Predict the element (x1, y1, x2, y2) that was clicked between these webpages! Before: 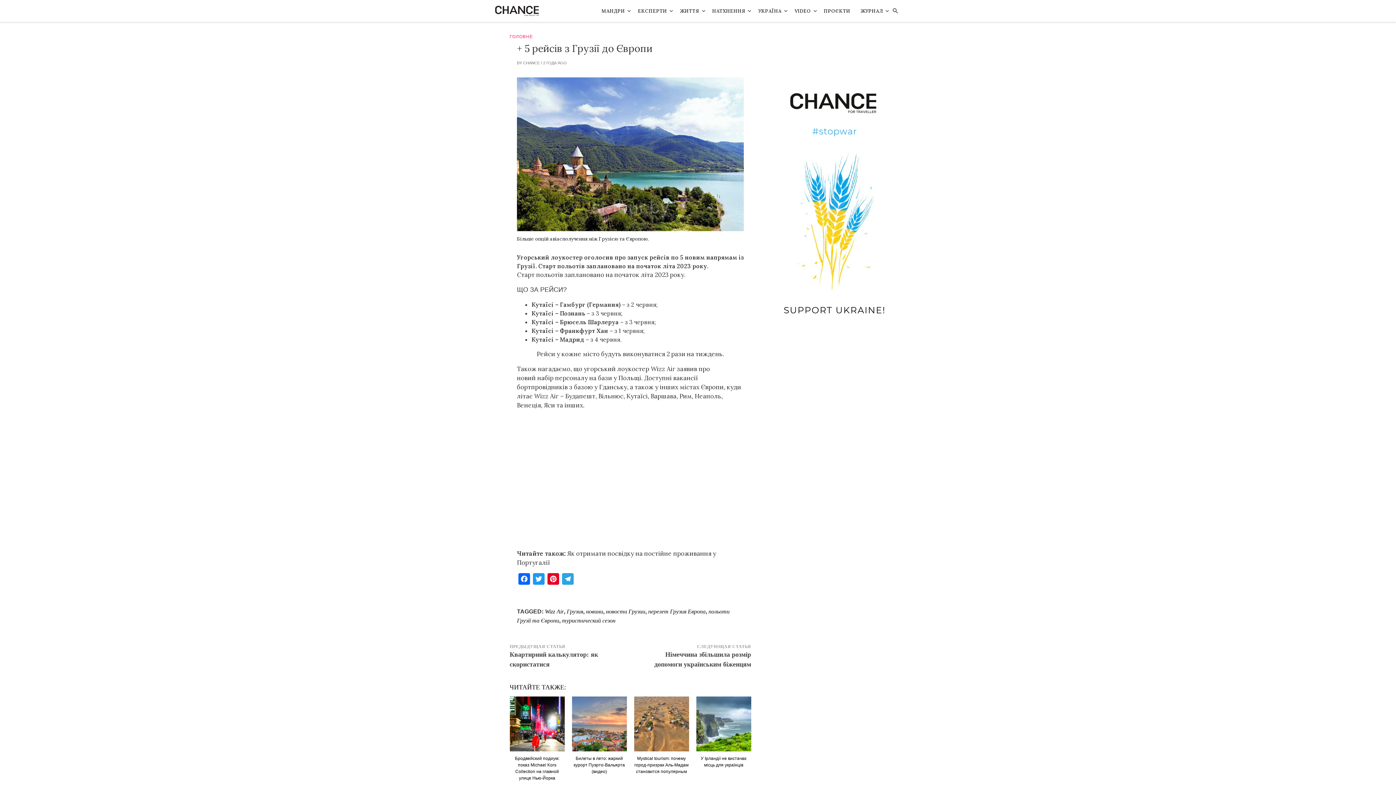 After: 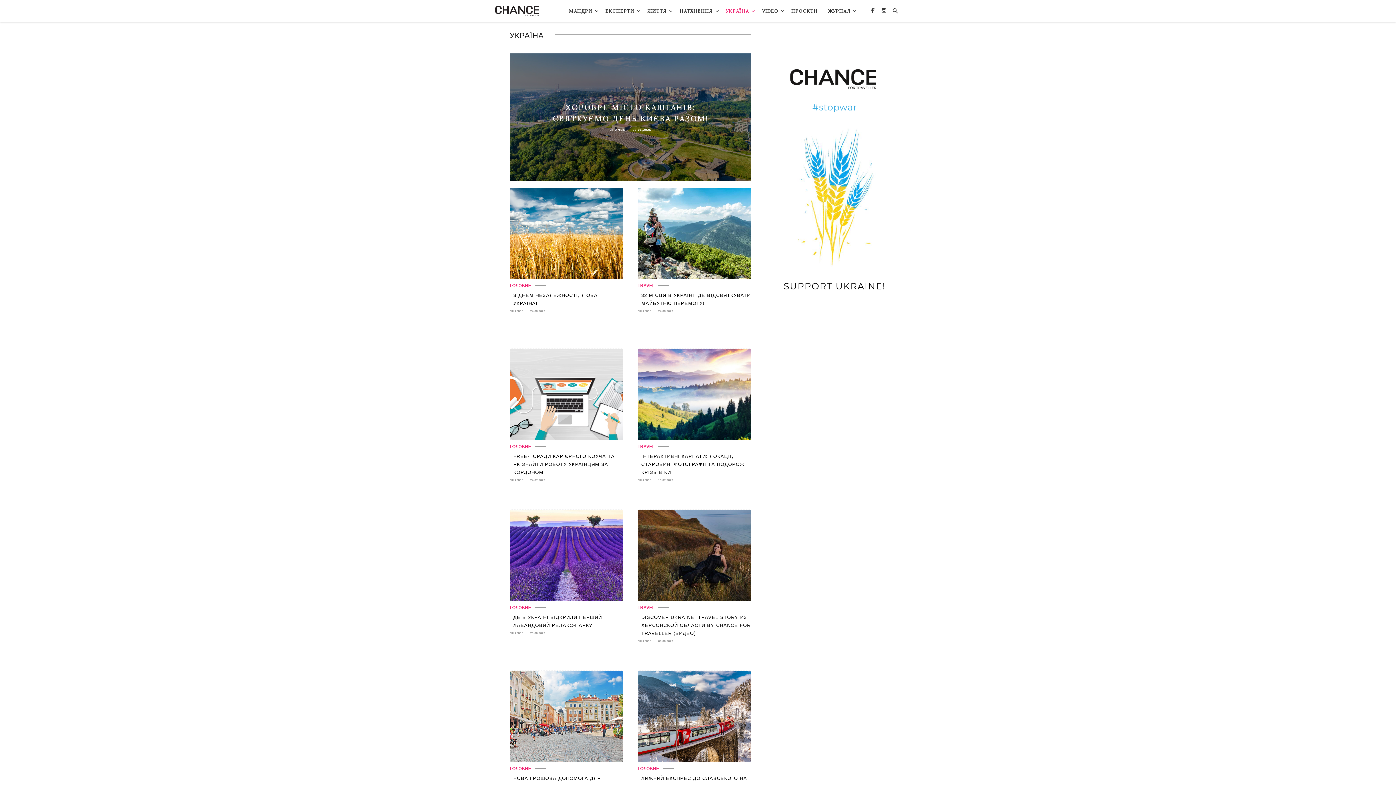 Action: label: УКРАЇНА bbox: (754, 3, 786, 18)